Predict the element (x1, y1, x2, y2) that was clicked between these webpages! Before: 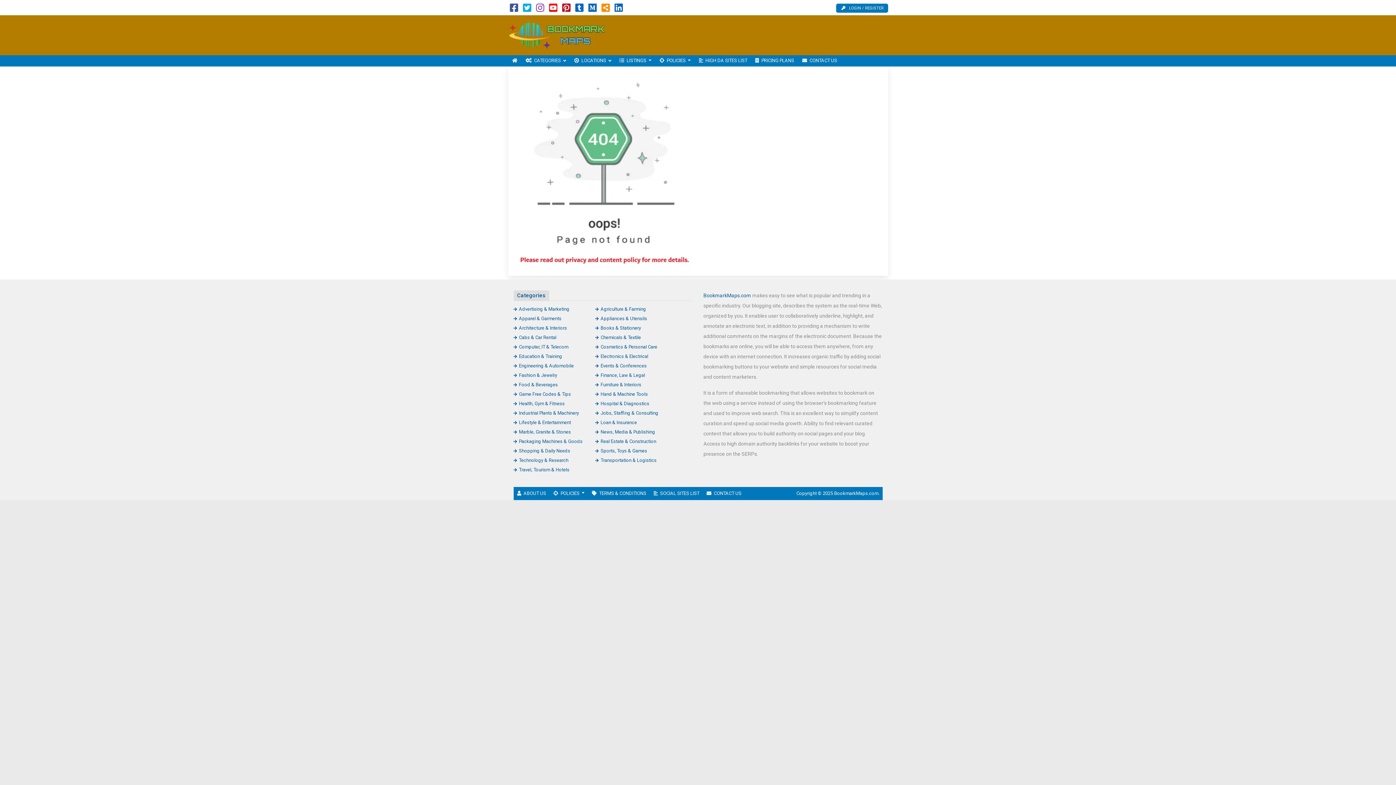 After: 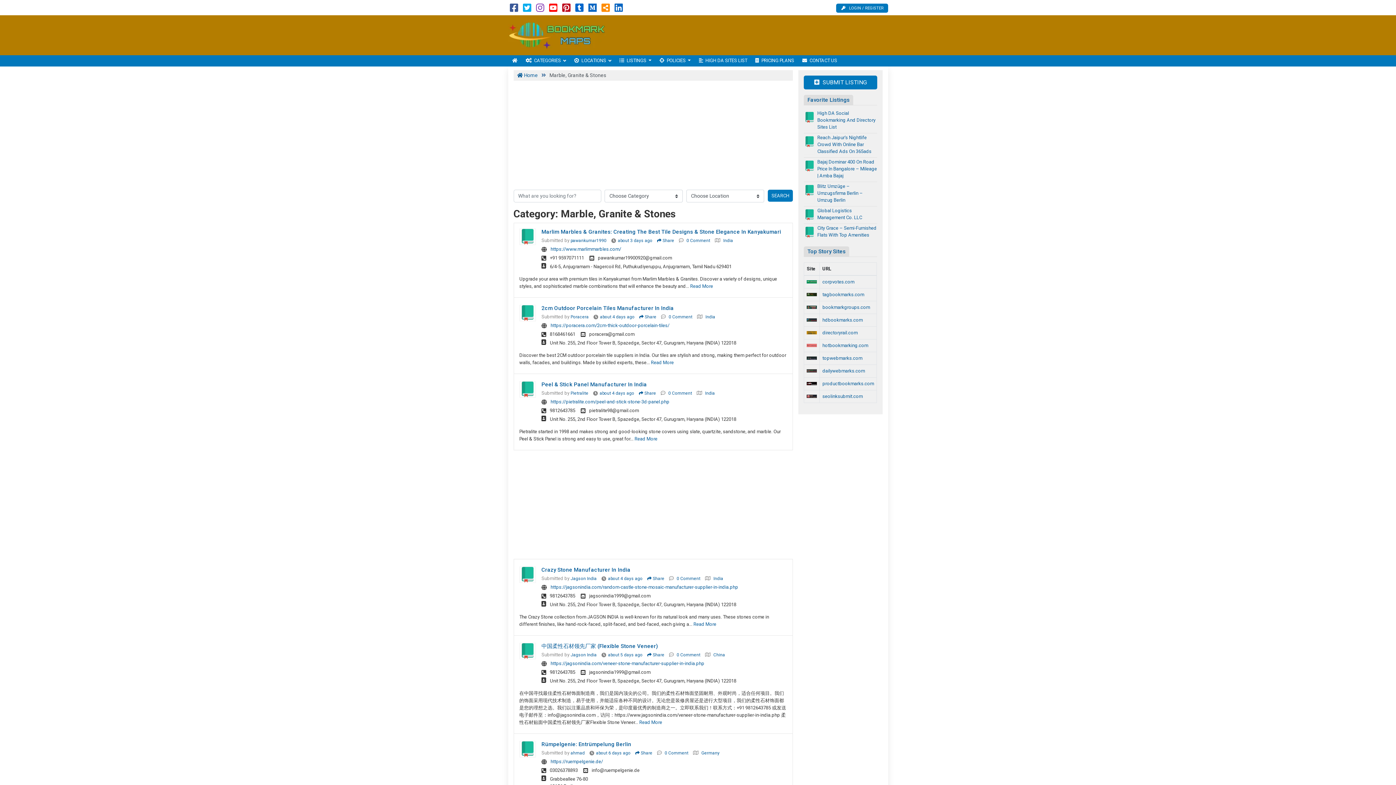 Action: bbox: (513, 429, 571, 434) label: Marble, Granite & Stones